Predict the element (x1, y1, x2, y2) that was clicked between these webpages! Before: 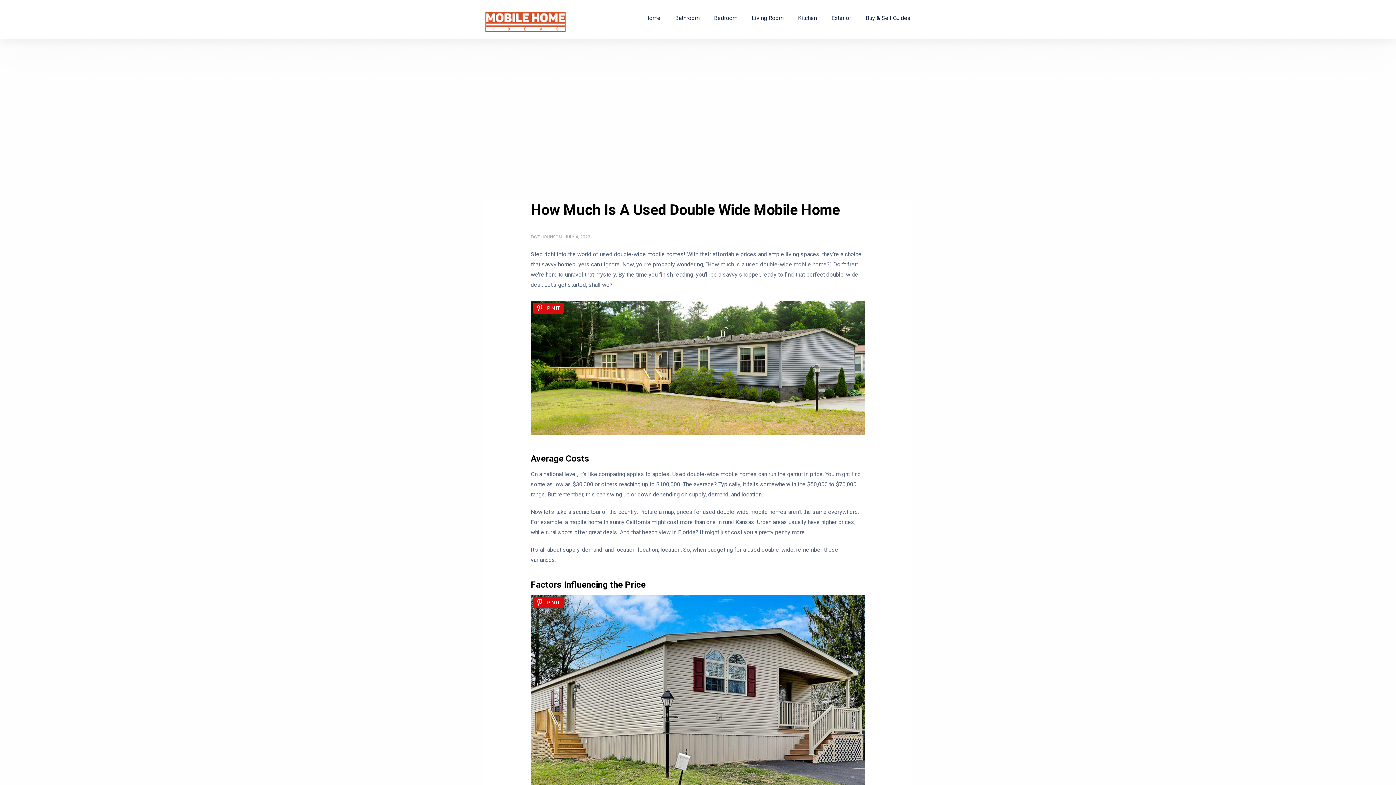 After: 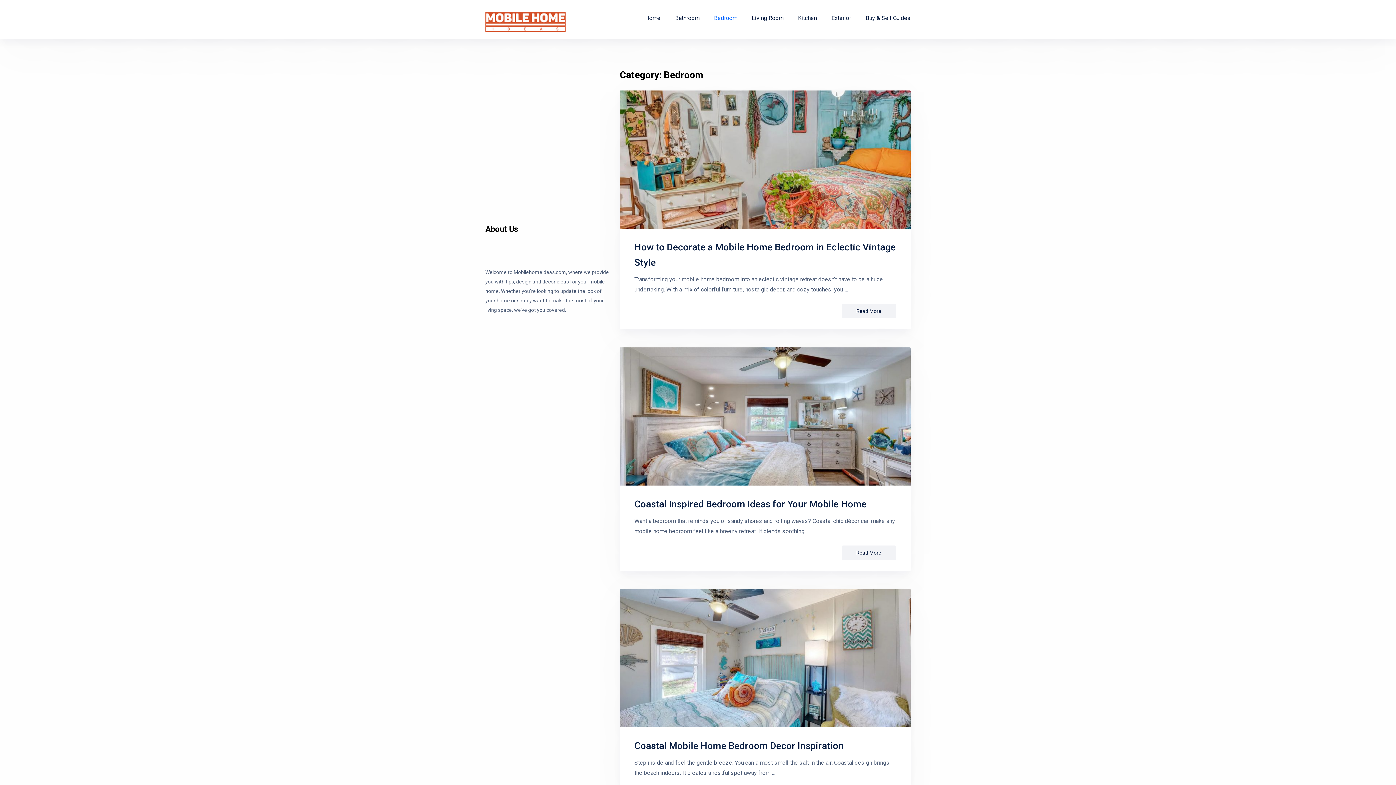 Action: label: Bedroom bbox: (706, 7, 744, 29)